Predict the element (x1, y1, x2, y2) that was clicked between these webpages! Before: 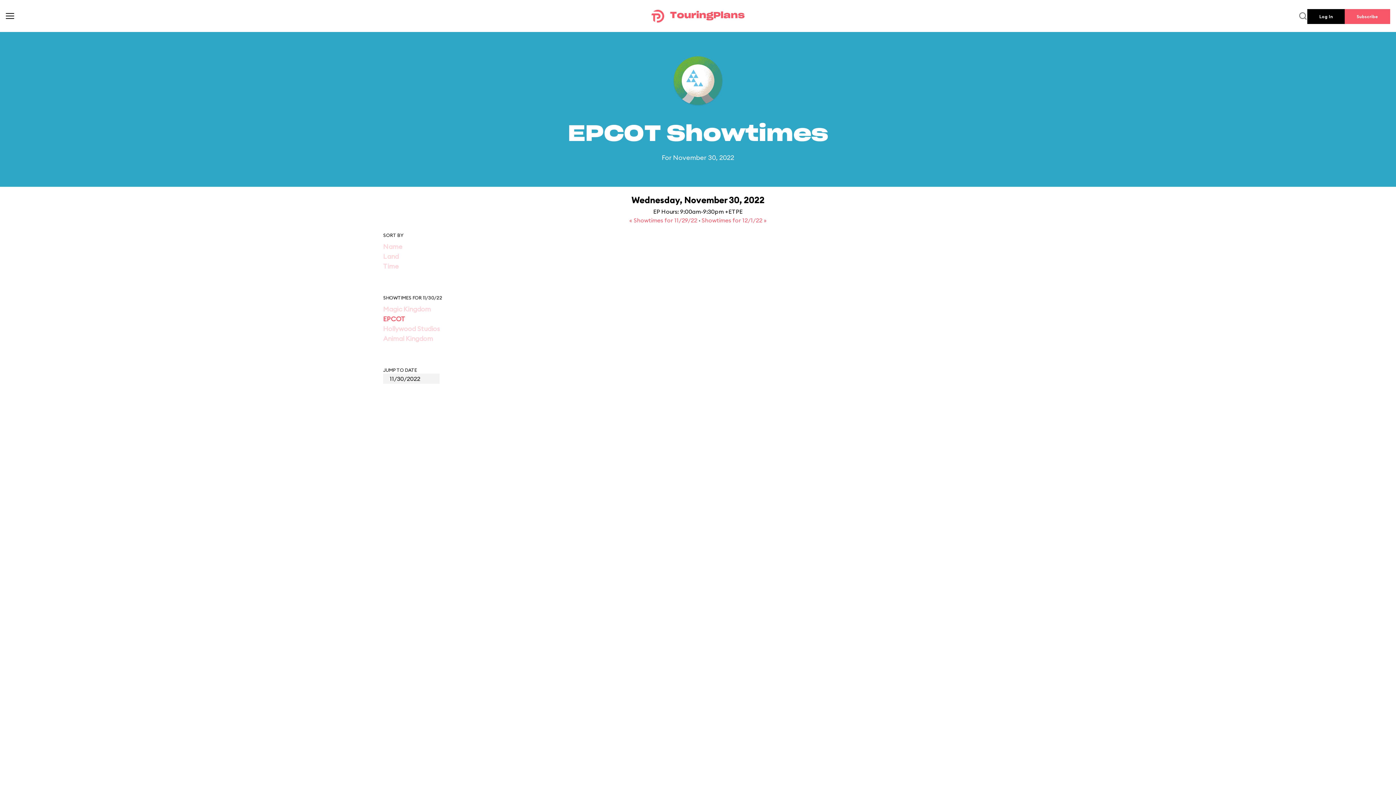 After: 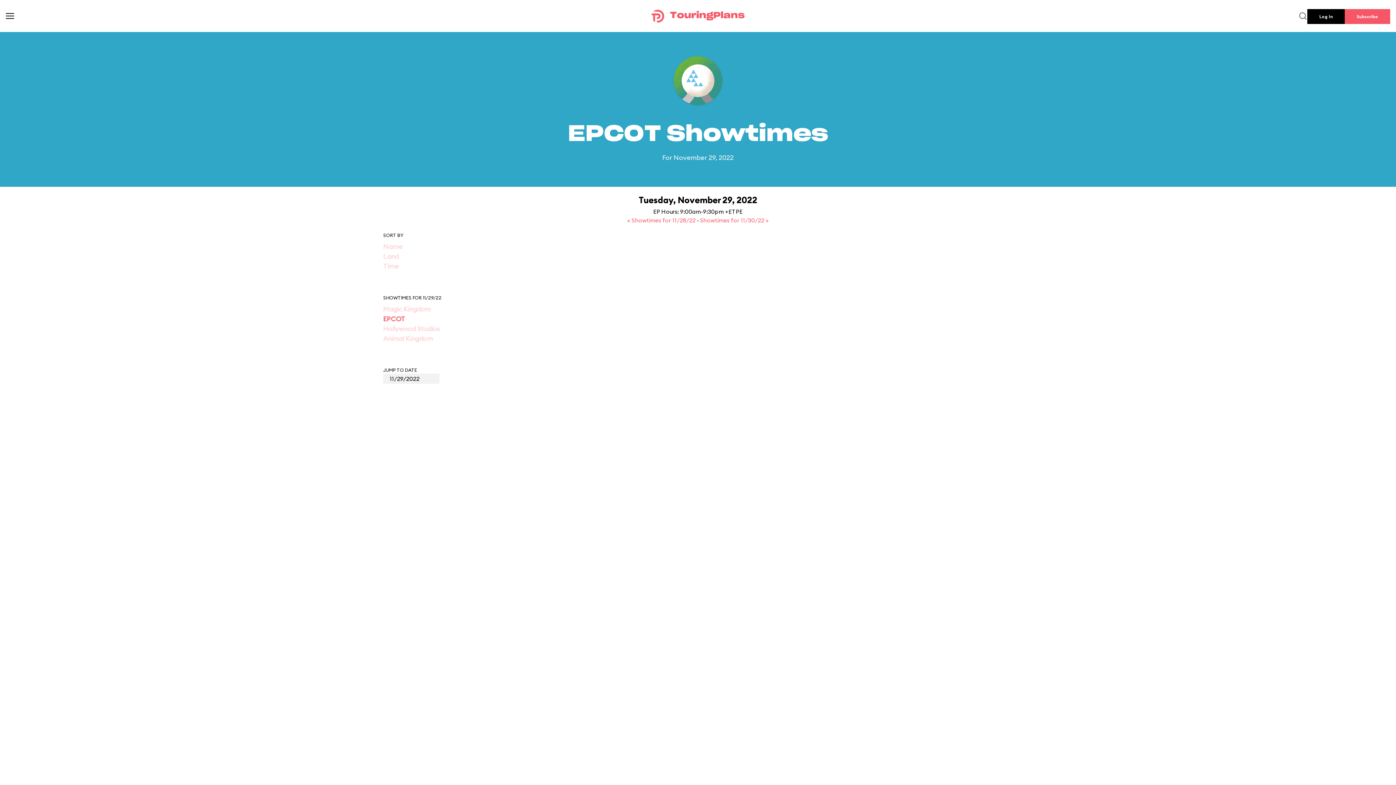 Action: label: « Showtimes for 11/29/22  bbox: (629, 216, 698, 224)